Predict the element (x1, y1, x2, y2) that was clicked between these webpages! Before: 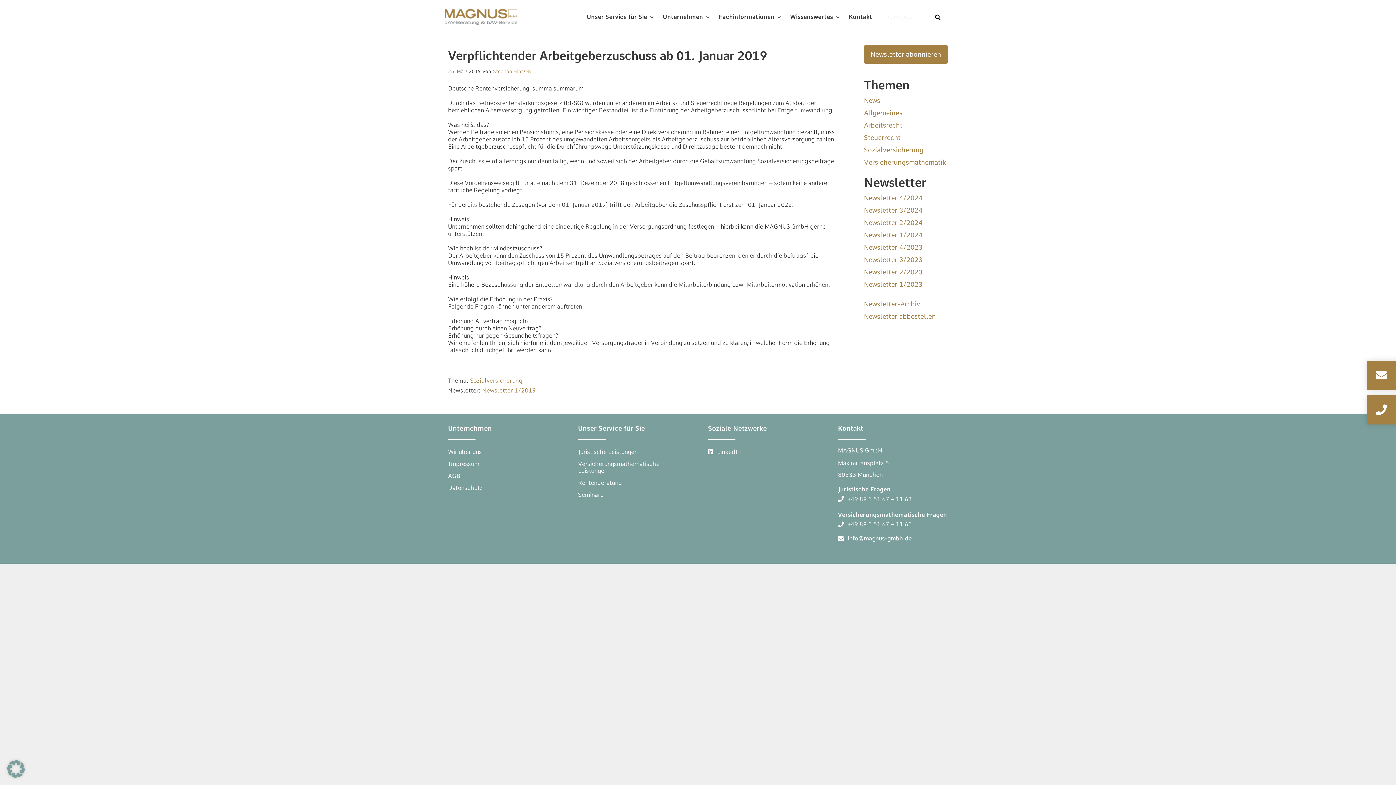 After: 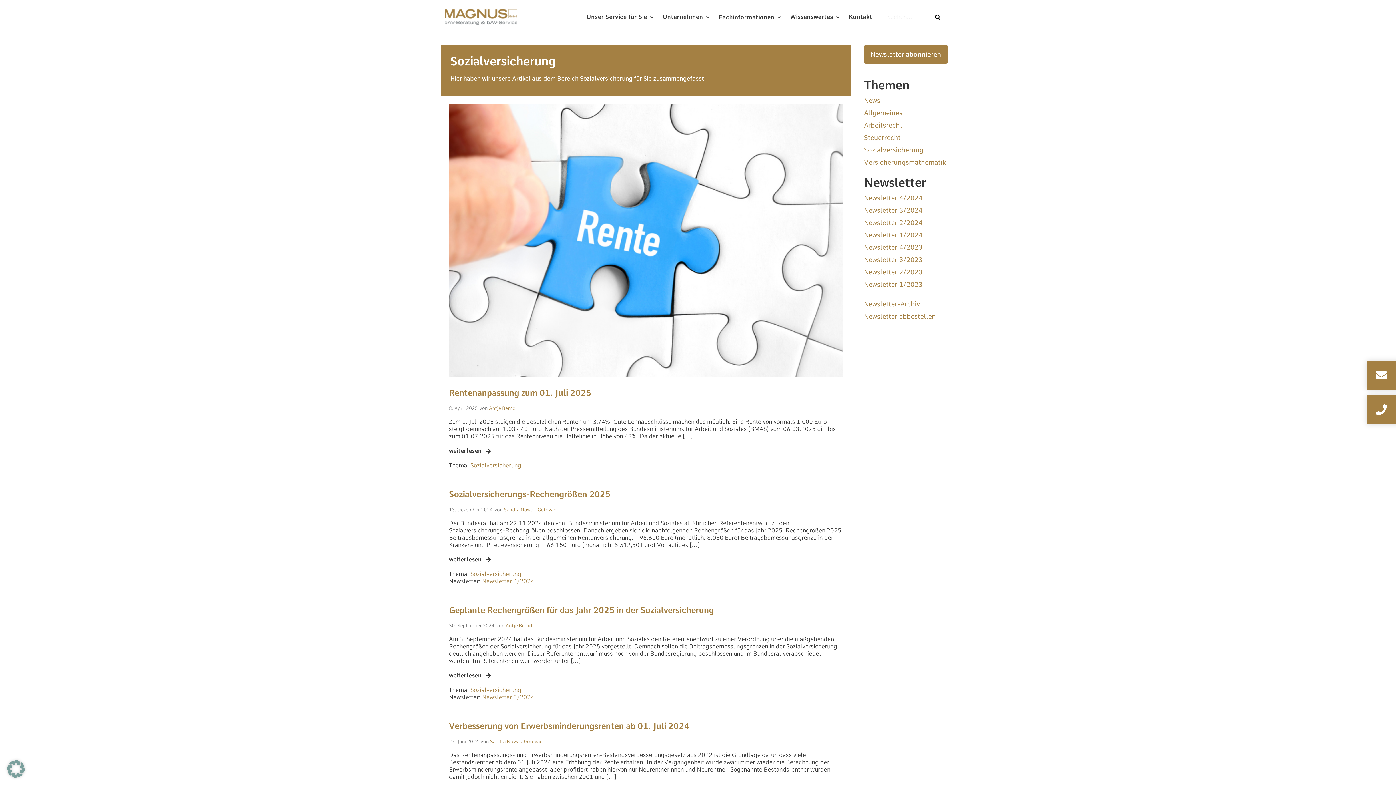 Action: bbox: (864, 146, 923, 154) label: Sozialversicherung